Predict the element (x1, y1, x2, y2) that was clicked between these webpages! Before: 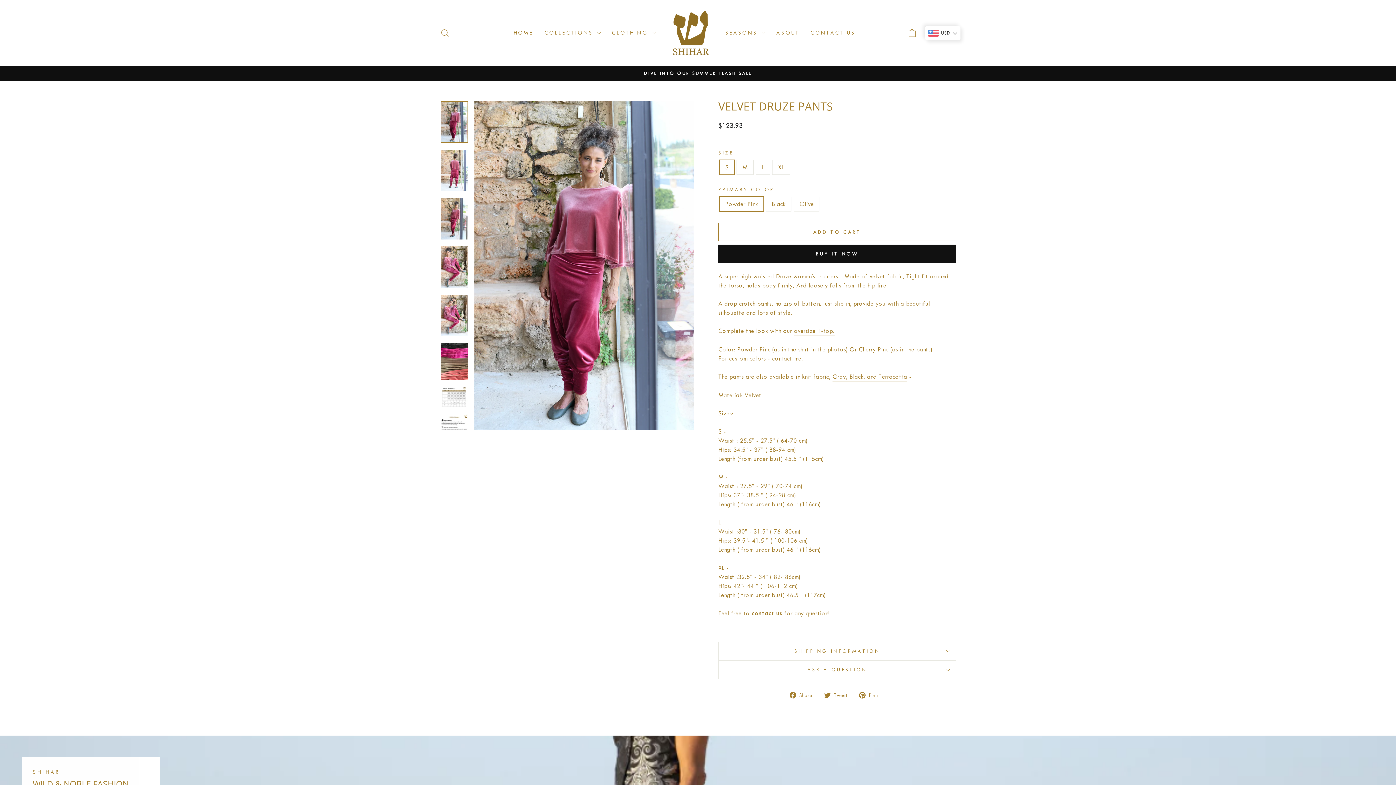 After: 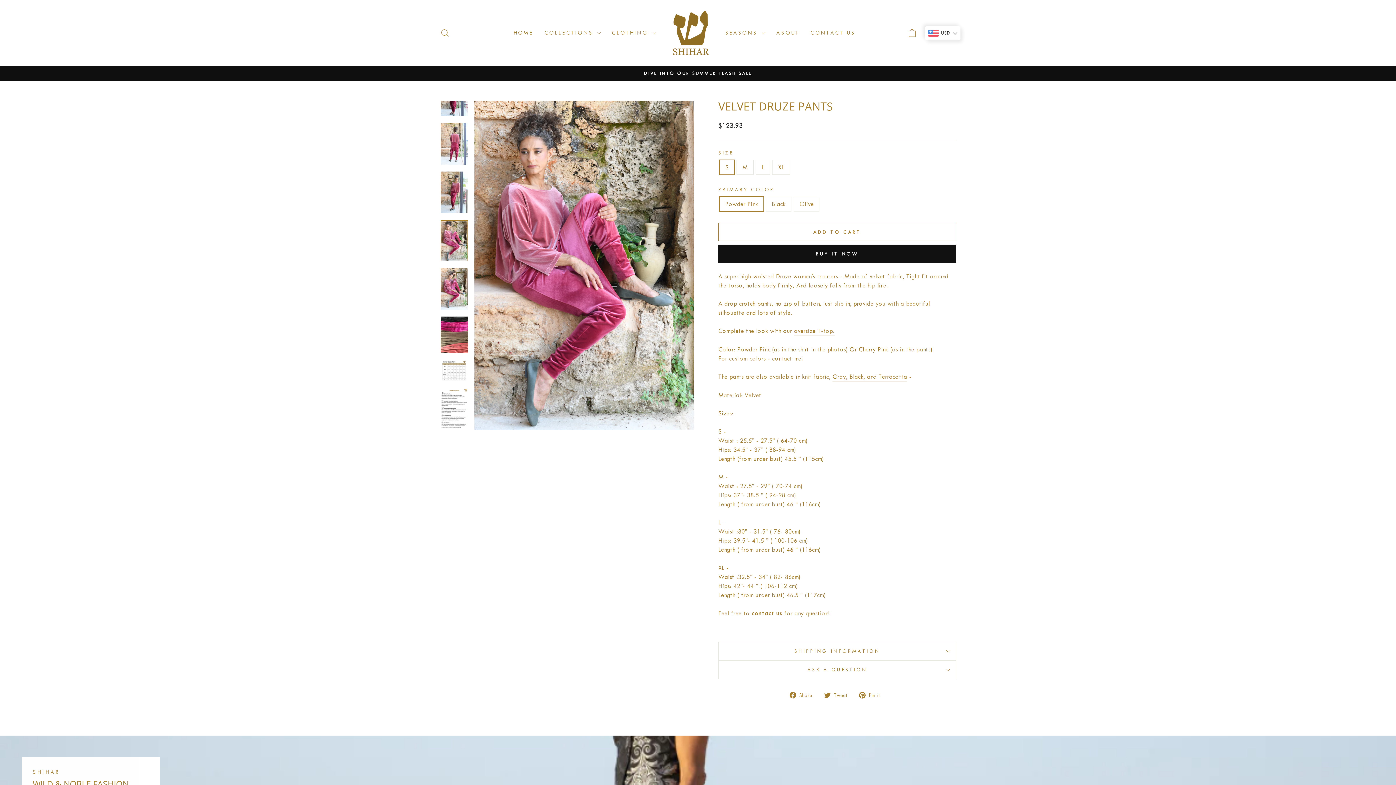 Action: bbox: (440, 246, 468, 288)